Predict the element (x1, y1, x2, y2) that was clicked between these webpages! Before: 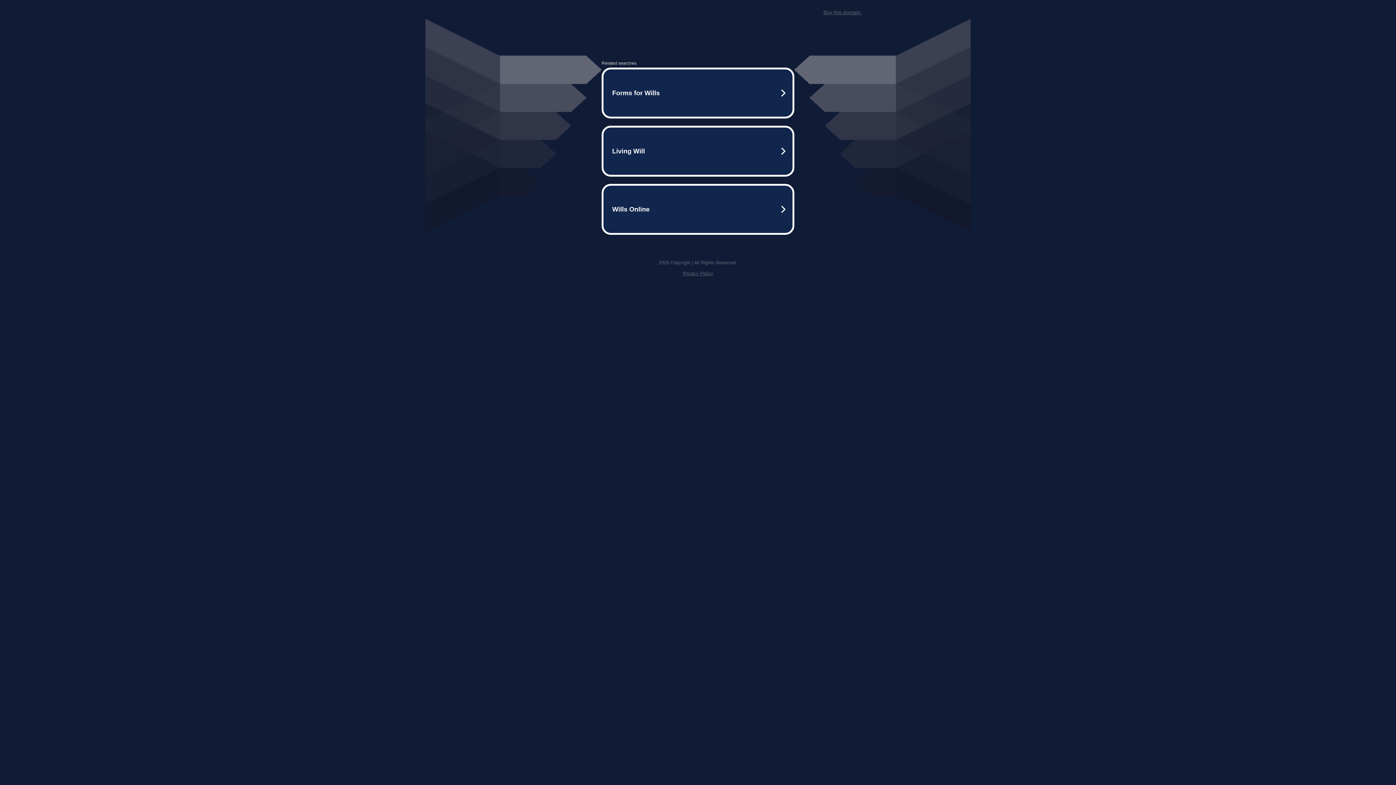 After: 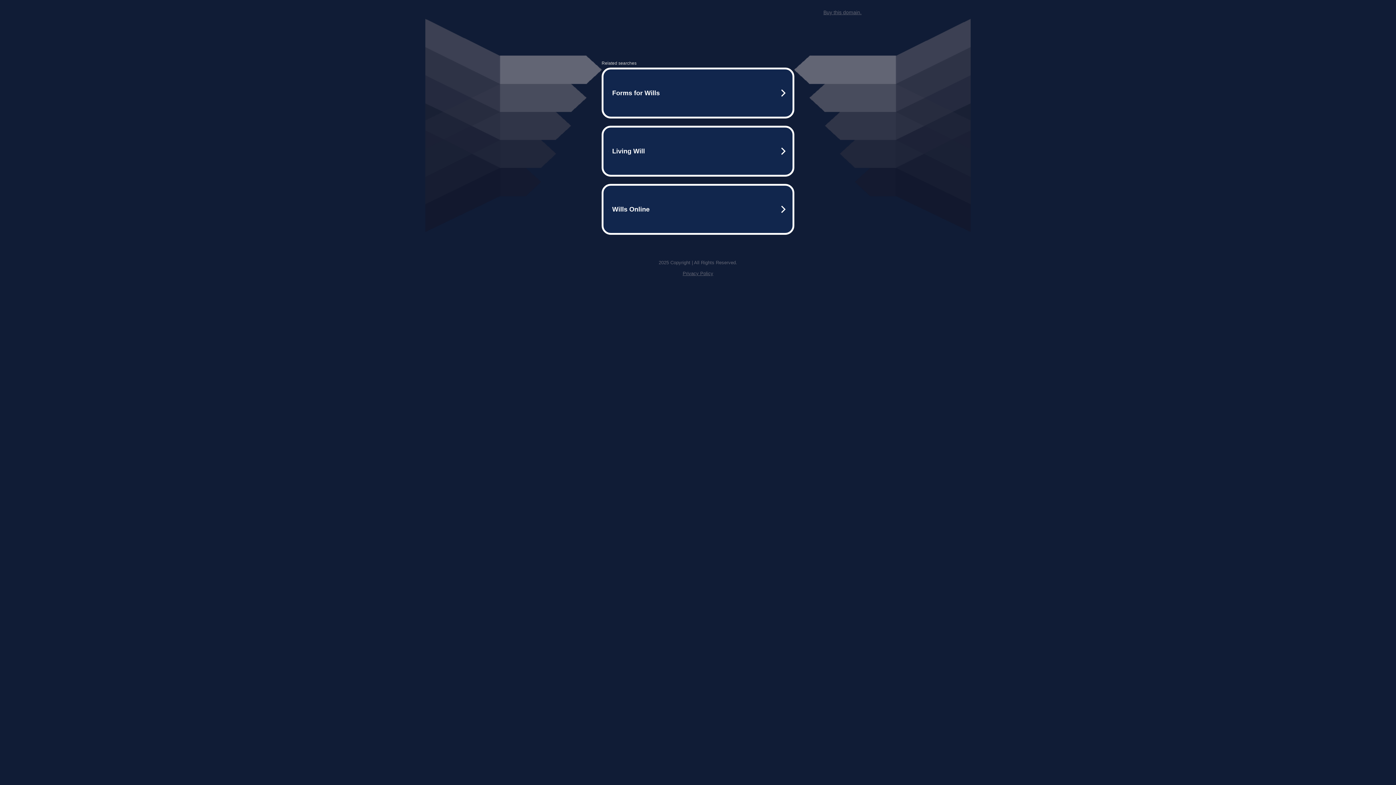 Action: label: Privacy Policy bbox: (682, 270, 713, 276)